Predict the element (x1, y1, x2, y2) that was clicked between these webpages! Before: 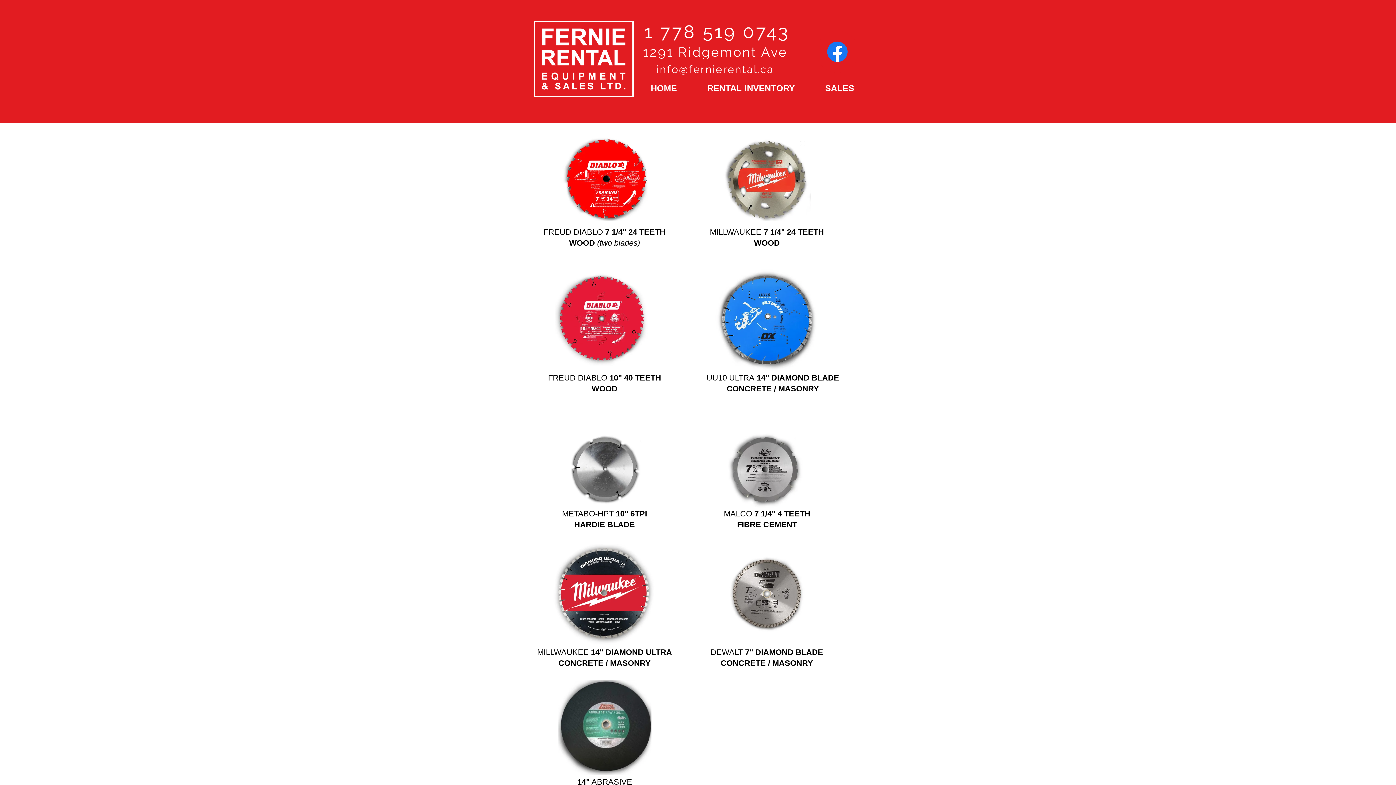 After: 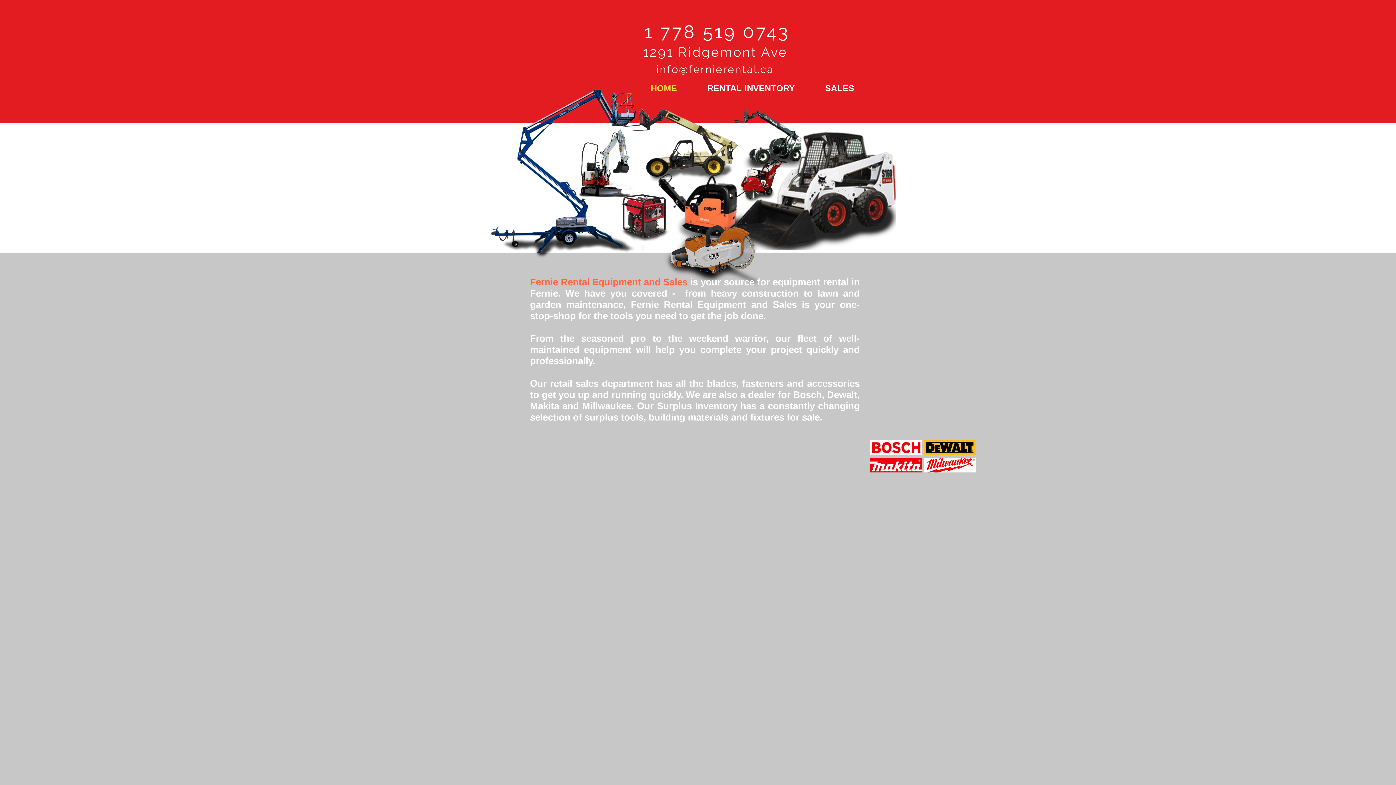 Action: bbox: (533, 20, 633, 97)